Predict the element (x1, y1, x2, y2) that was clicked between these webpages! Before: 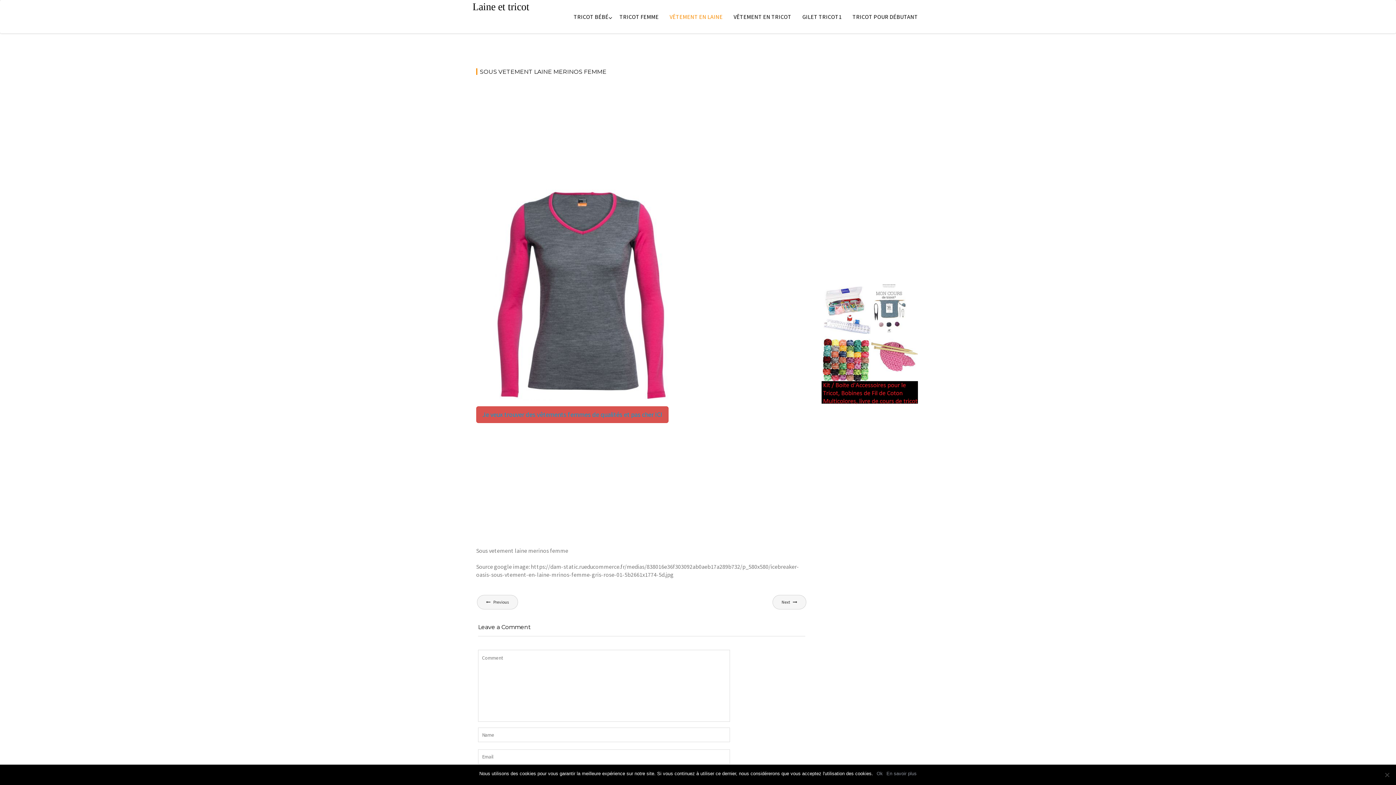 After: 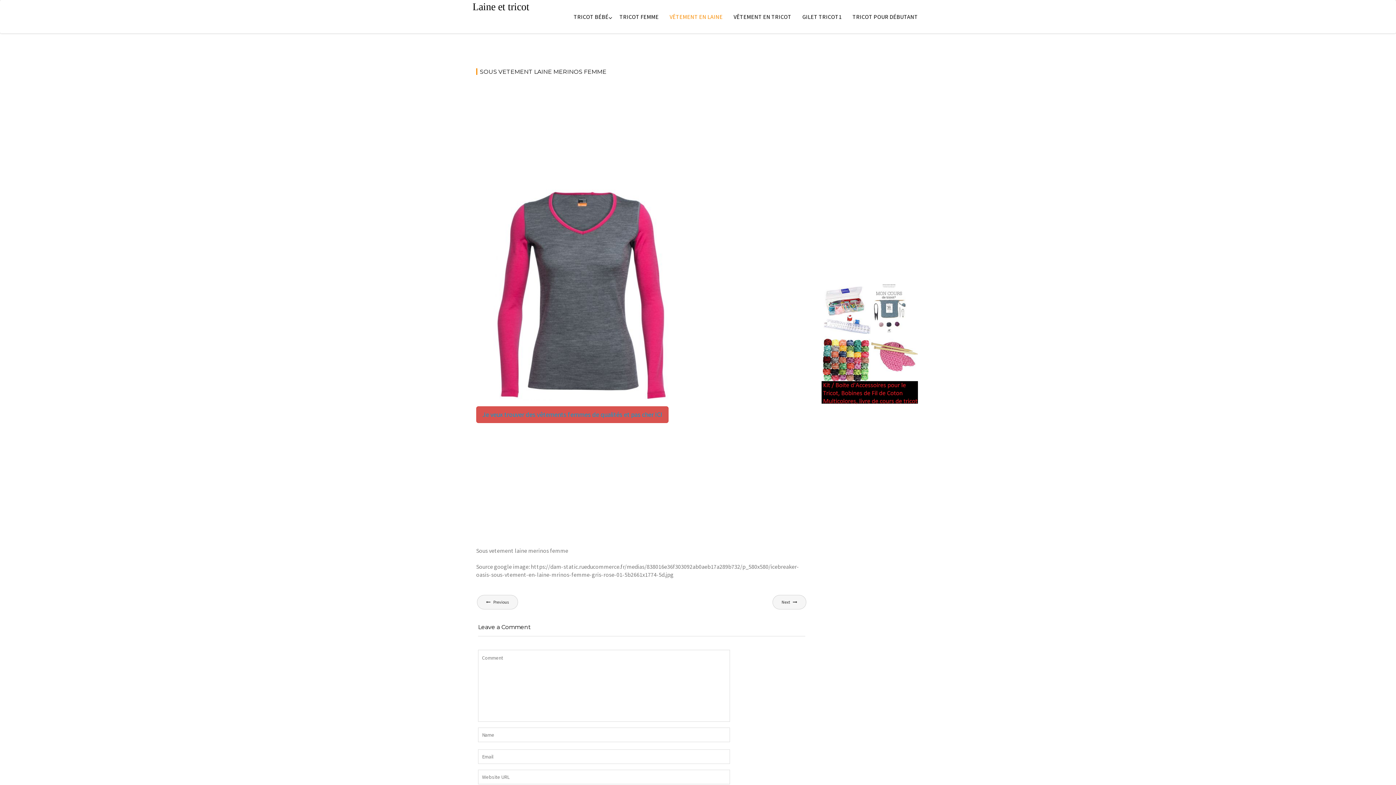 Action: bbox: (876, 770, 883, 777) label: Ok